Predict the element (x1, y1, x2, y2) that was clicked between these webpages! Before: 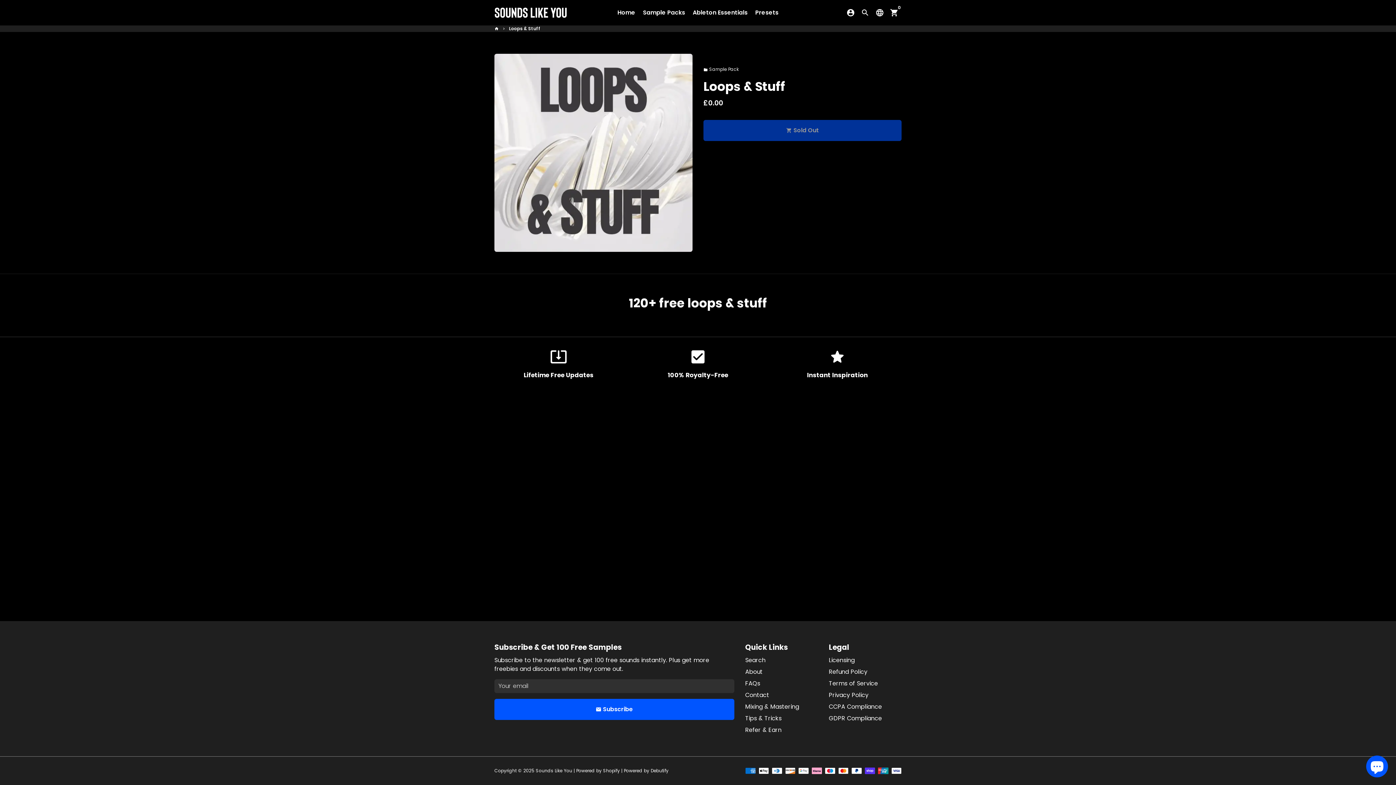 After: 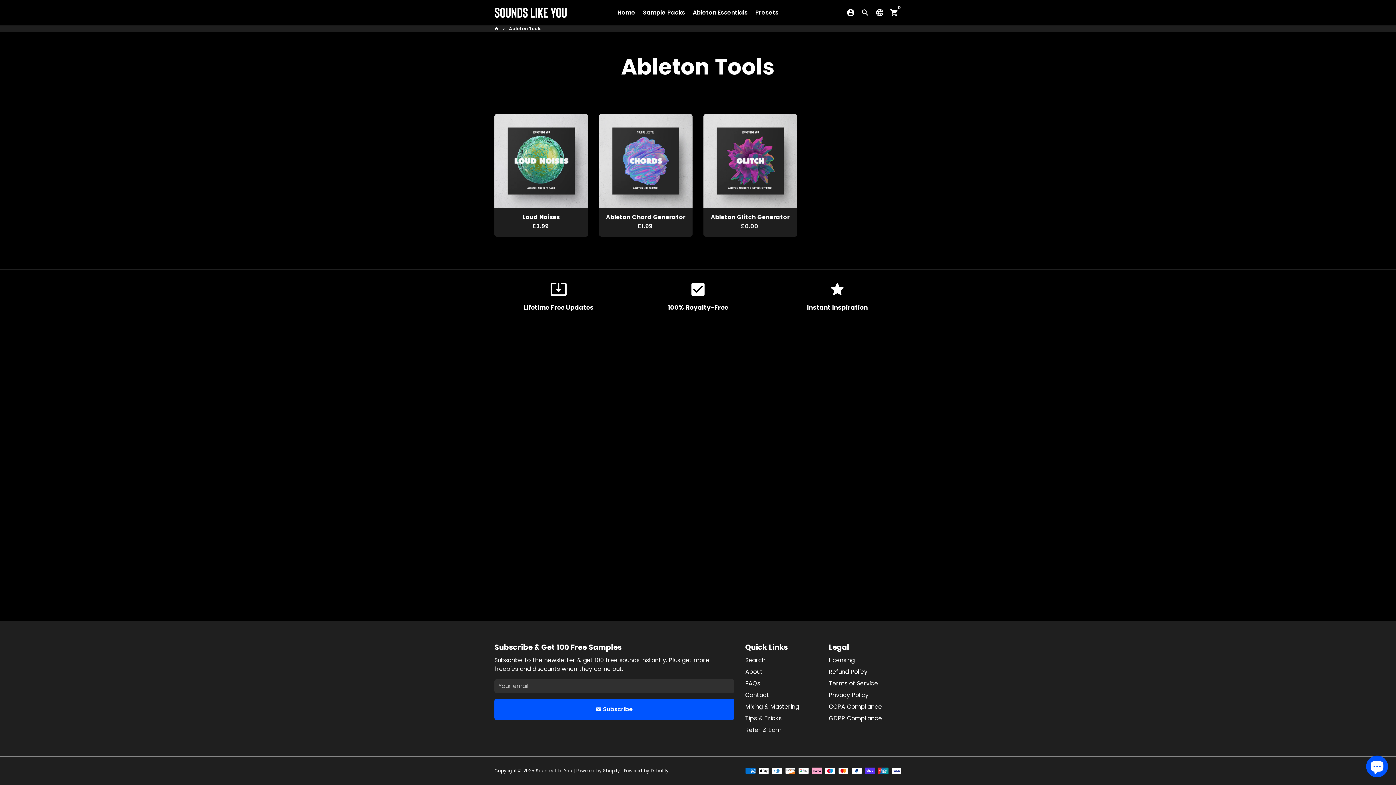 Action: label: Ableton Essentials bbox: (690, 6, 750, 18)